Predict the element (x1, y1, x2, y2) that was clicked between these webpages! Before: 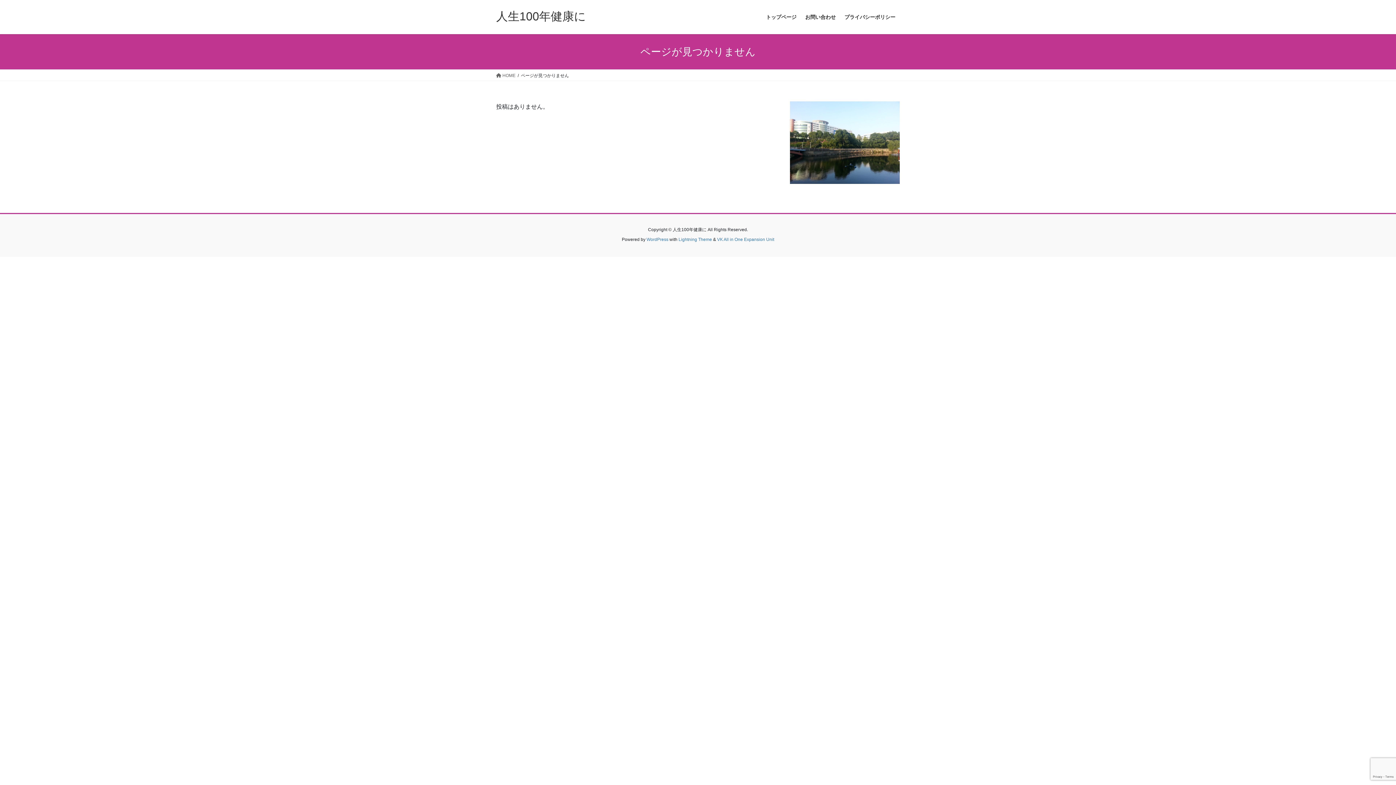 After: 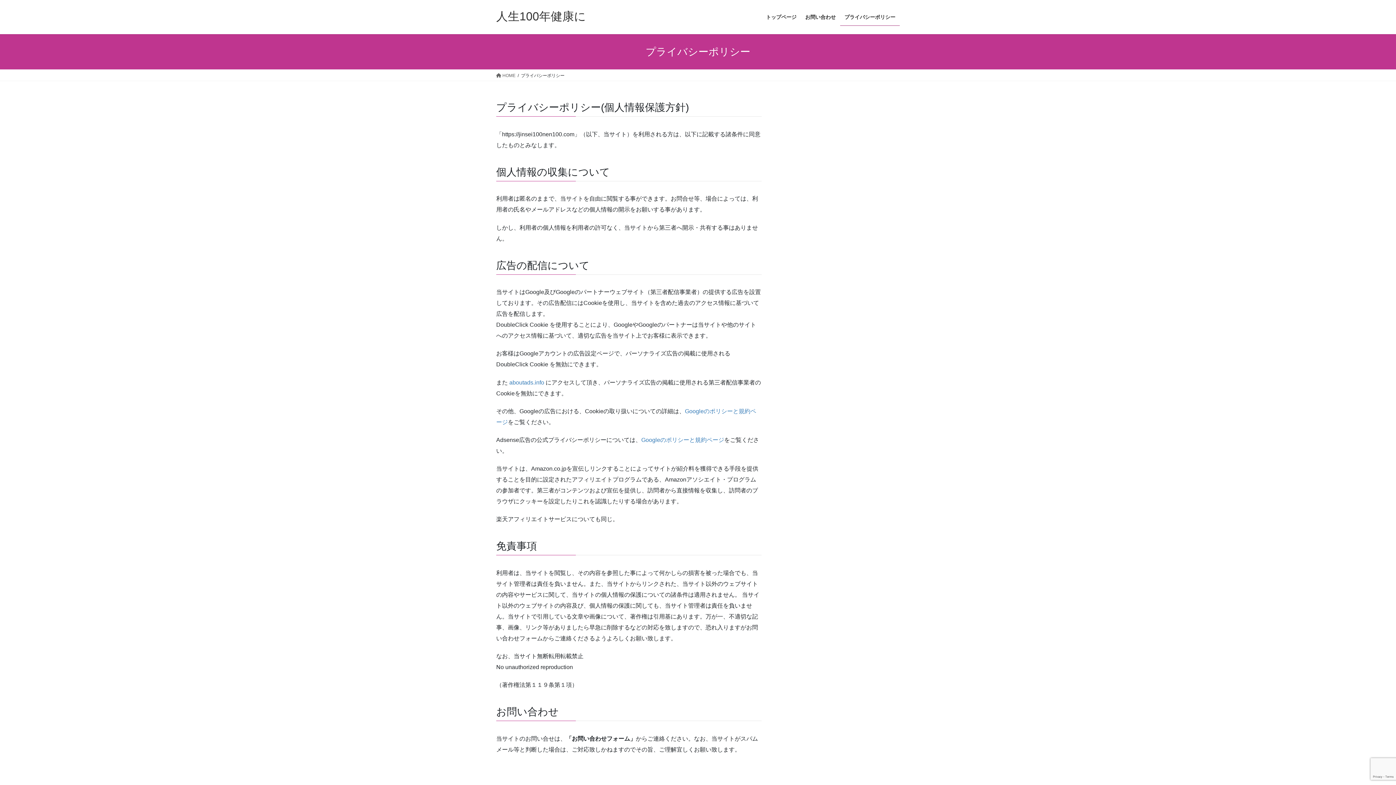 Action: bbox: (840, 8, 900, 25) label: プライバシーポリシー